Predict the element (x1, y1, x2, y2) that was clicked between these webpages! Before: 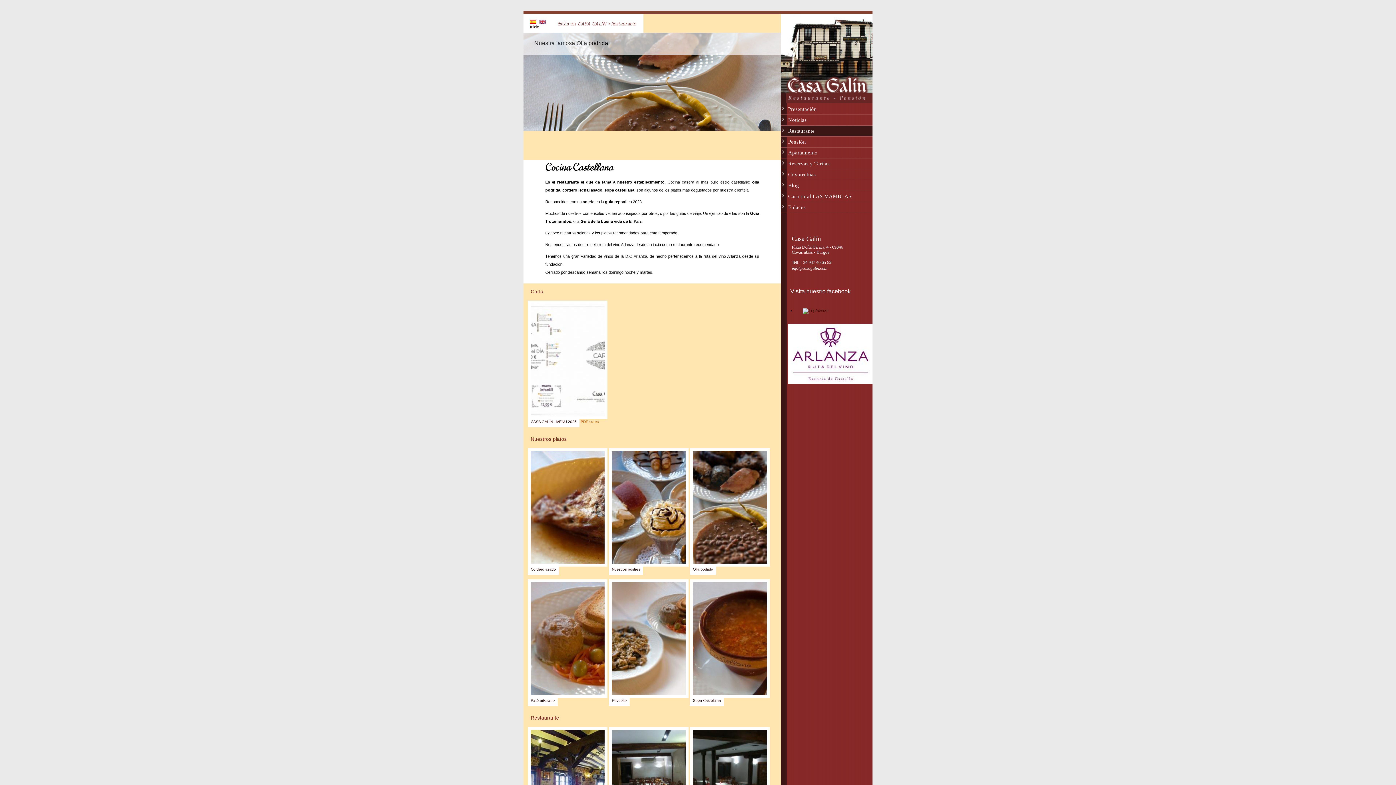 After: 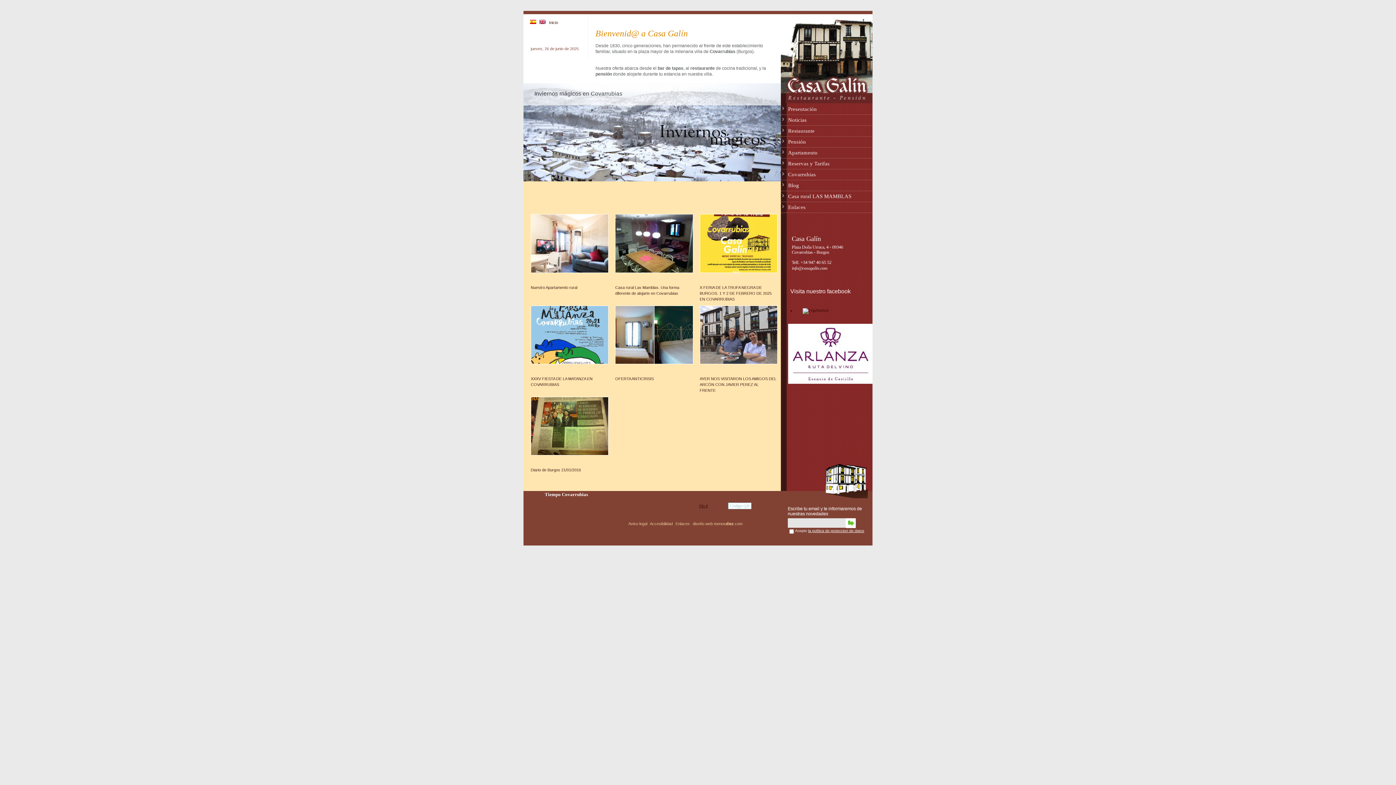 Action: bbox: (781, 71, 872, 98)